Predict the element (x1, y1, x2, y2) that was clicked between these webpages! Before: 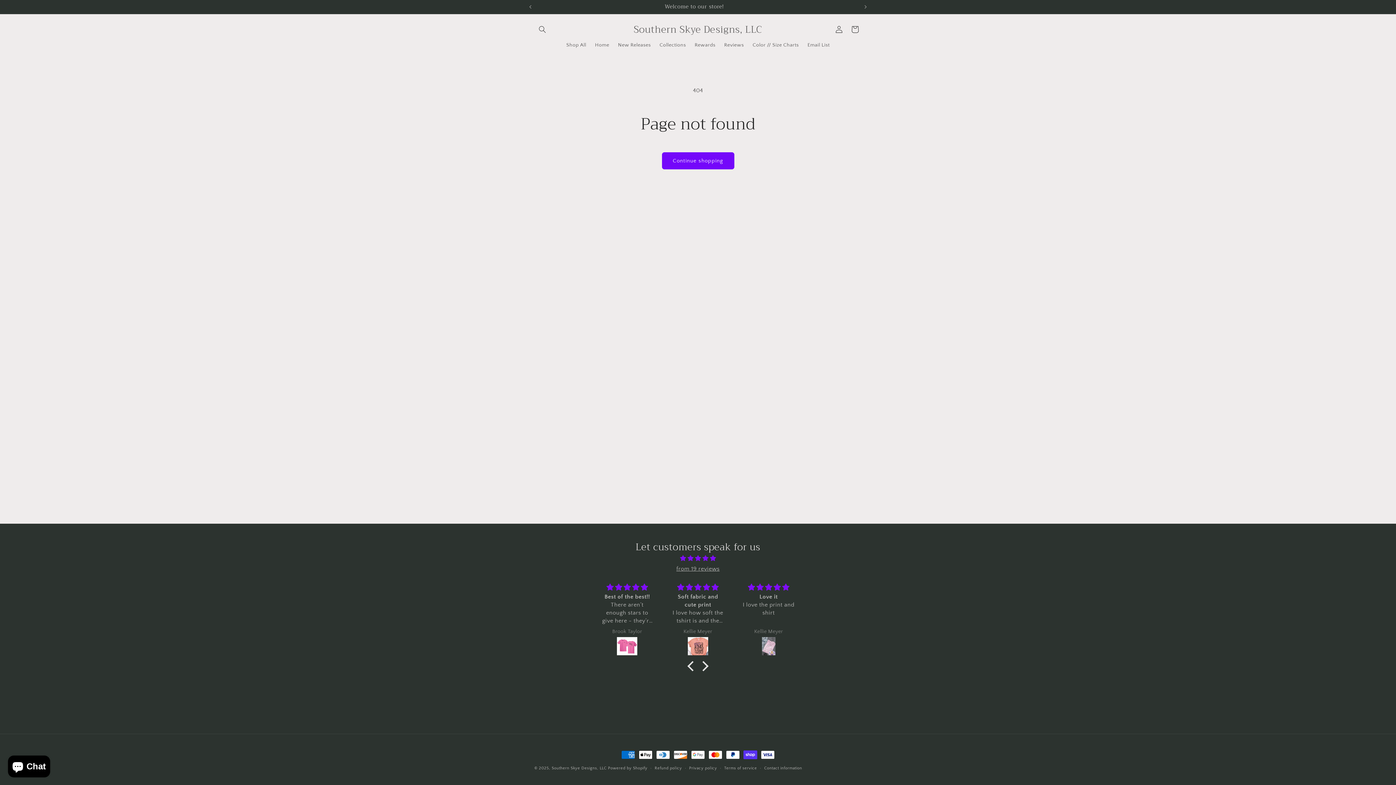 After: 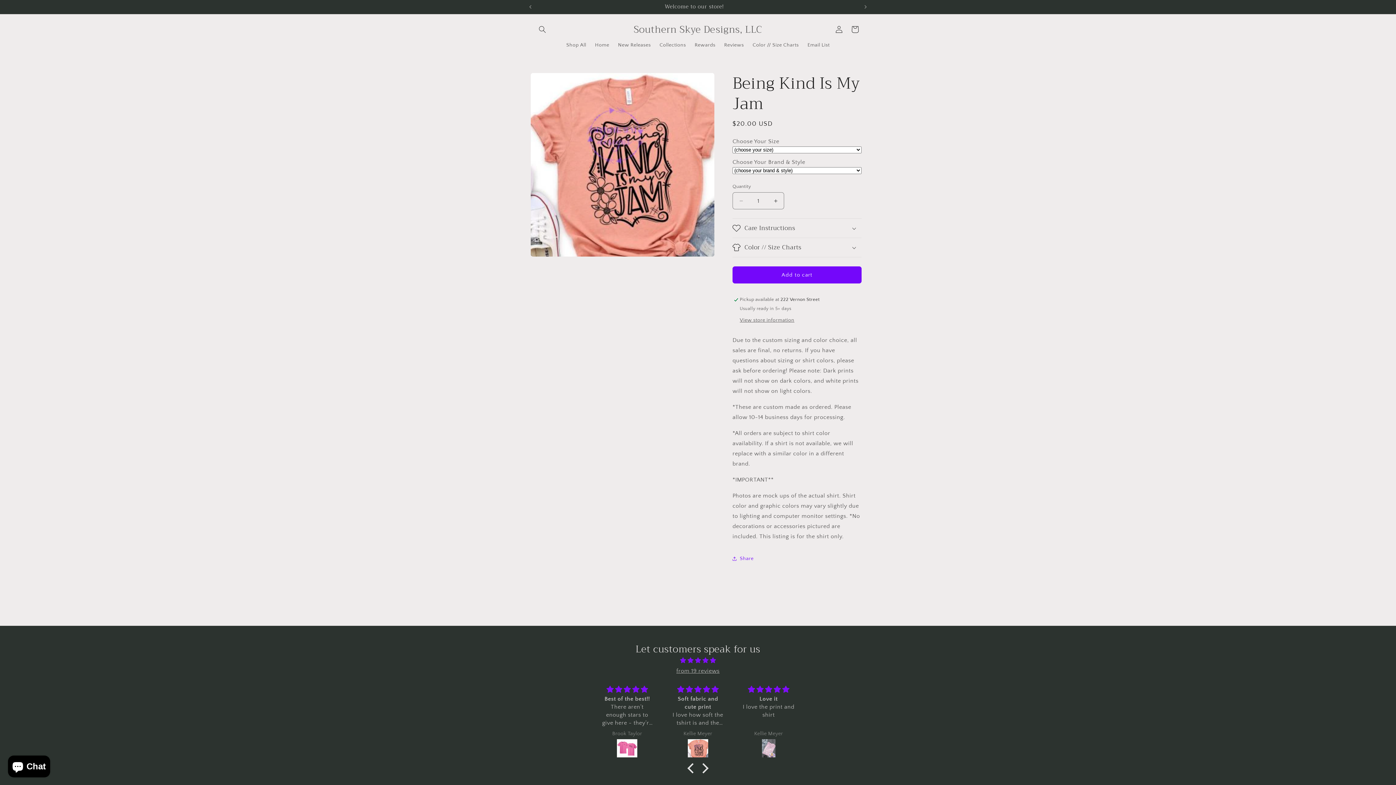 Action: bbox: (671, 637, 724, 657)